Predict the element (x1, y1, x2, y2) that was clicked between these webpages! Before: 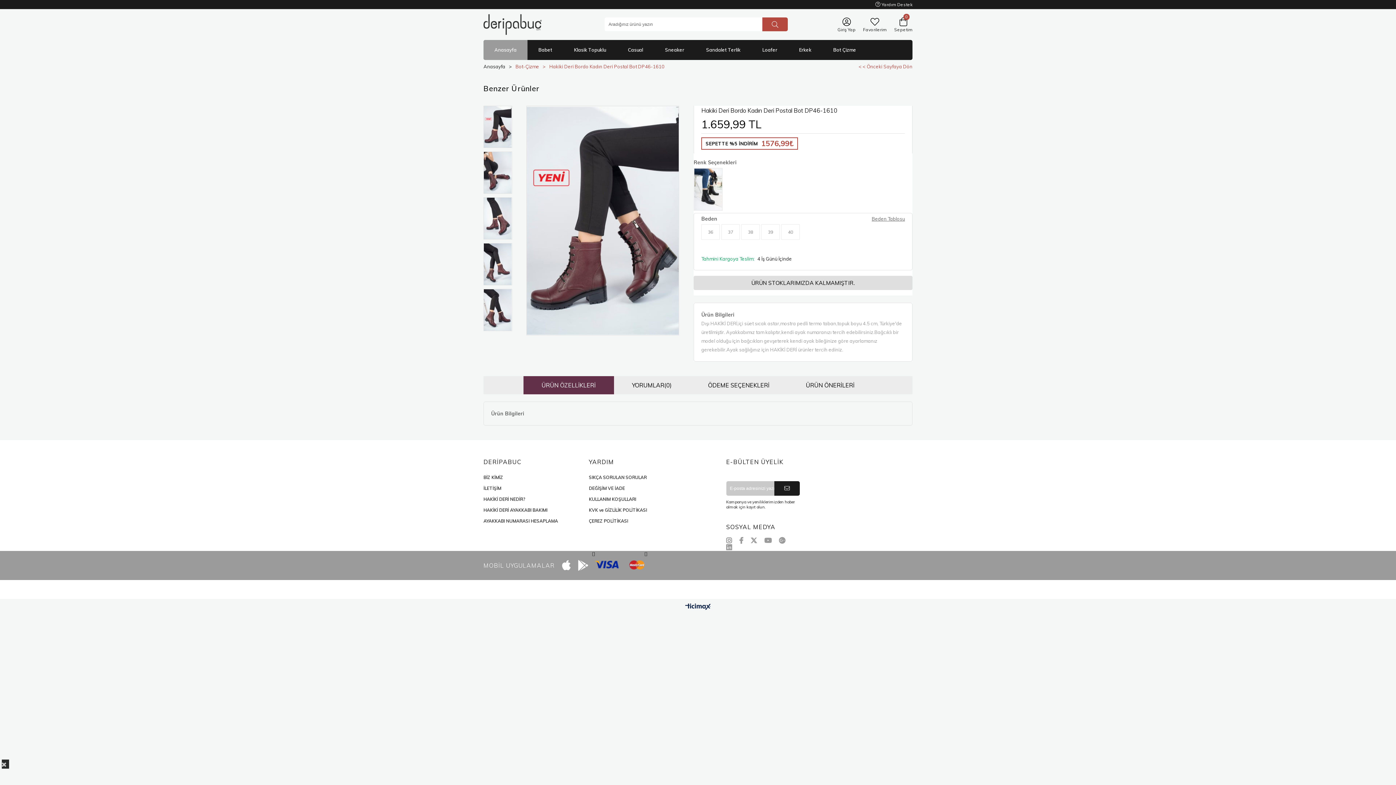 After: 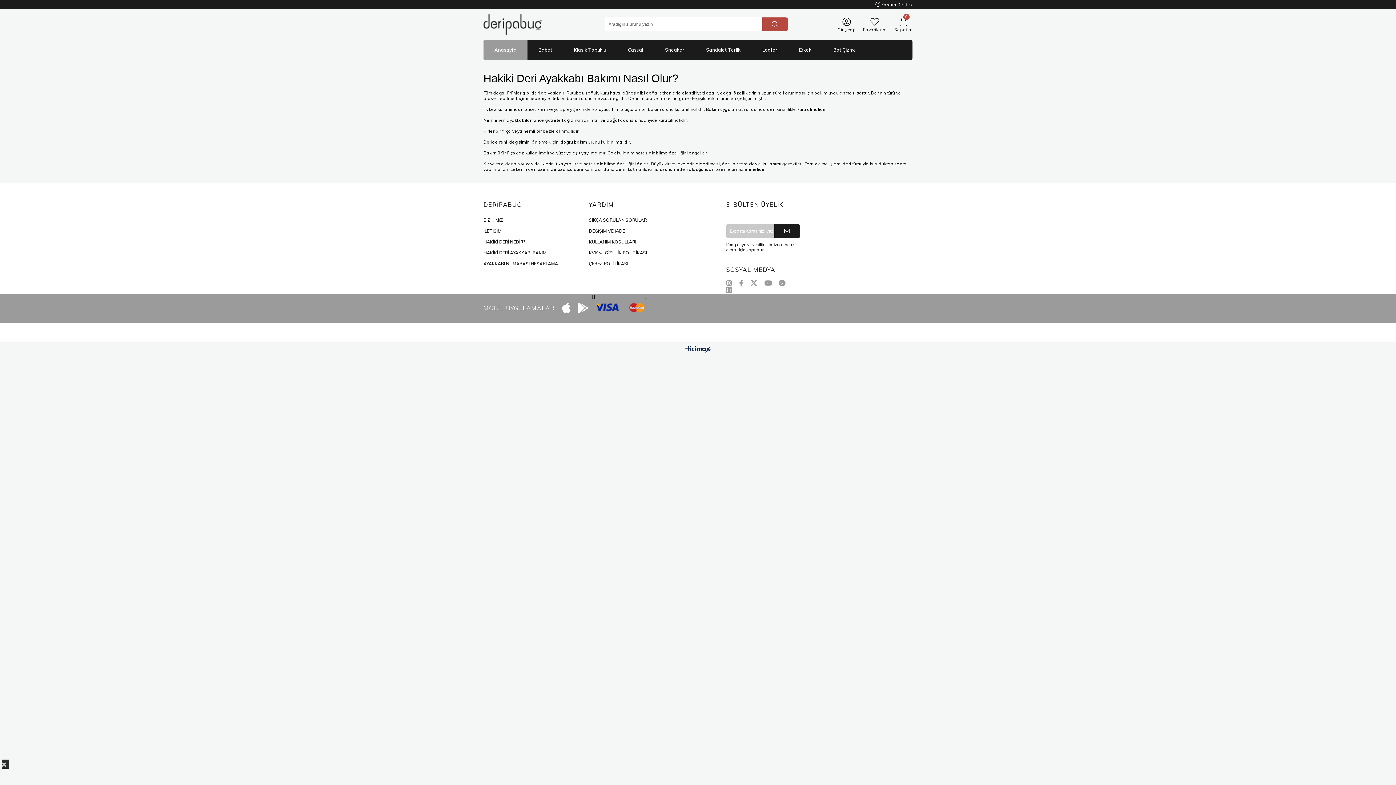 Action: label: HAKİKİ DERİ AYAKKABI BAKIMI bbox: (483, 507, 547, 513)